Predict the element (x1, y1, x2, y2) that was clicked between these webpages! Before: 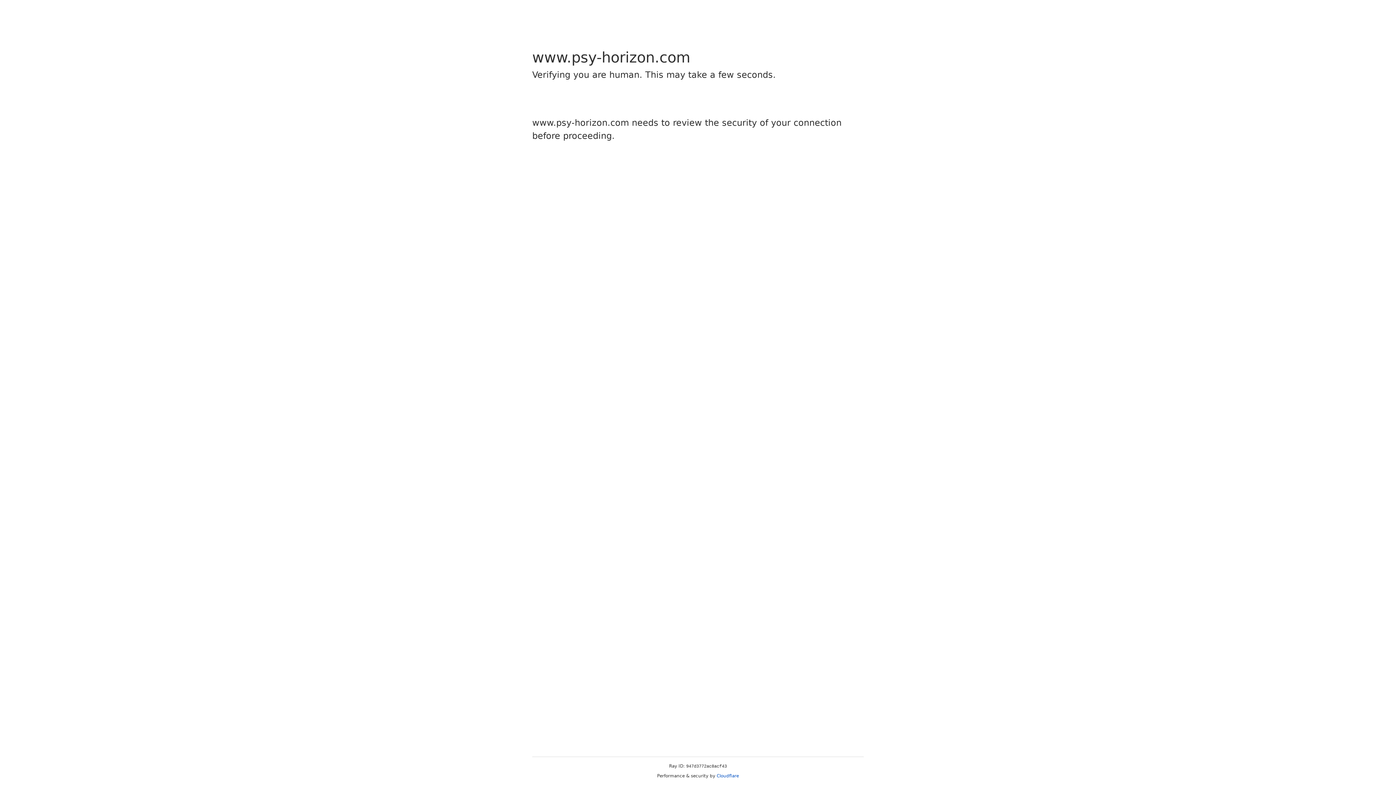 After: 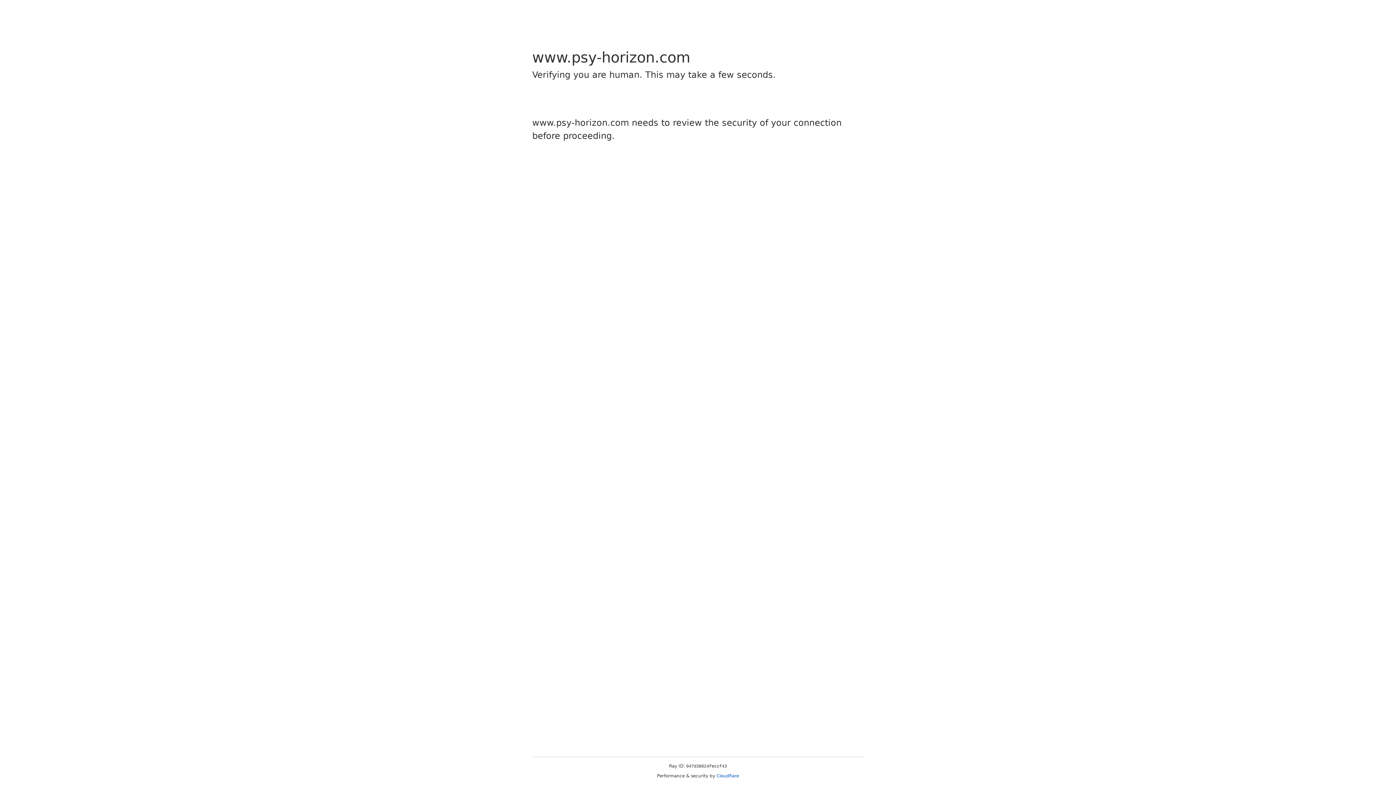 Action: label: Cloudflare bbox: (716, 773, 739, 778)